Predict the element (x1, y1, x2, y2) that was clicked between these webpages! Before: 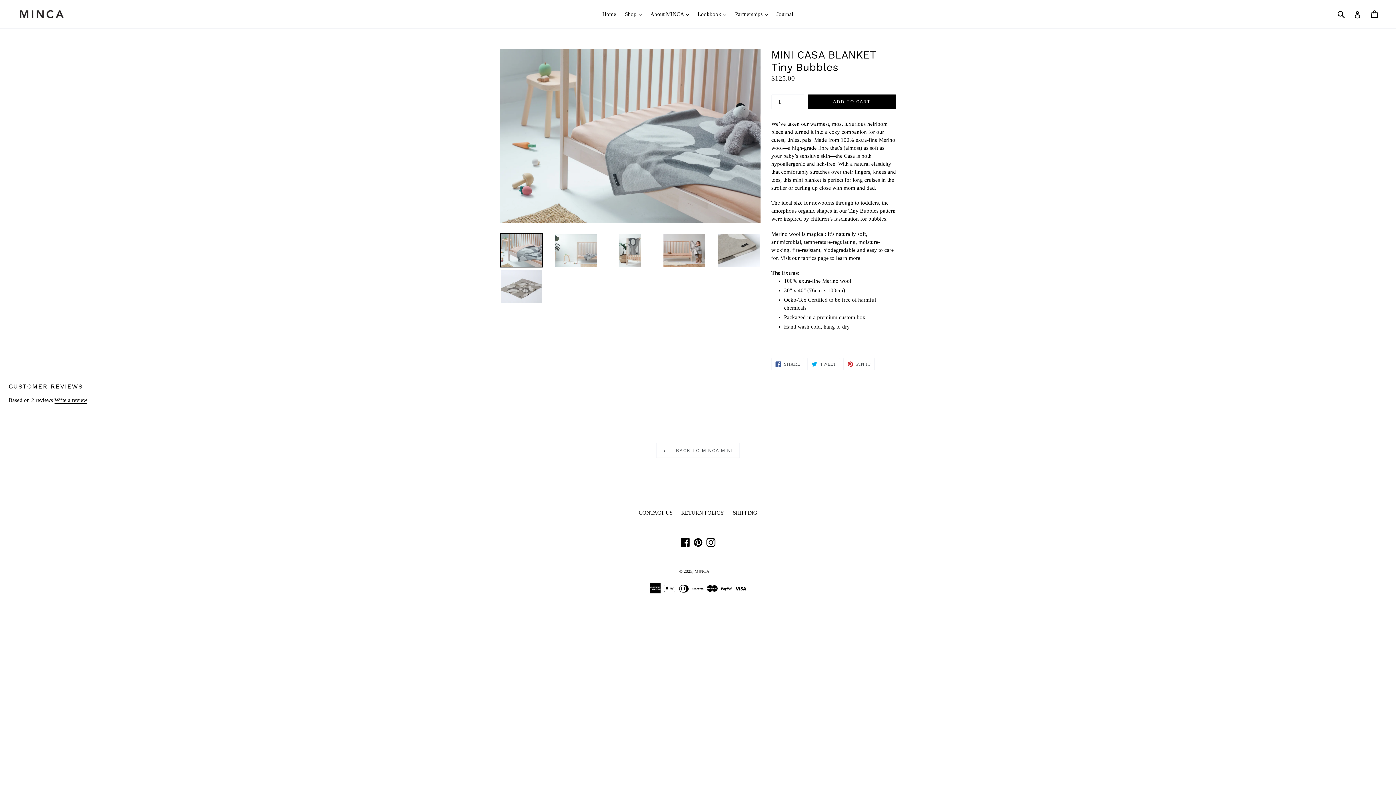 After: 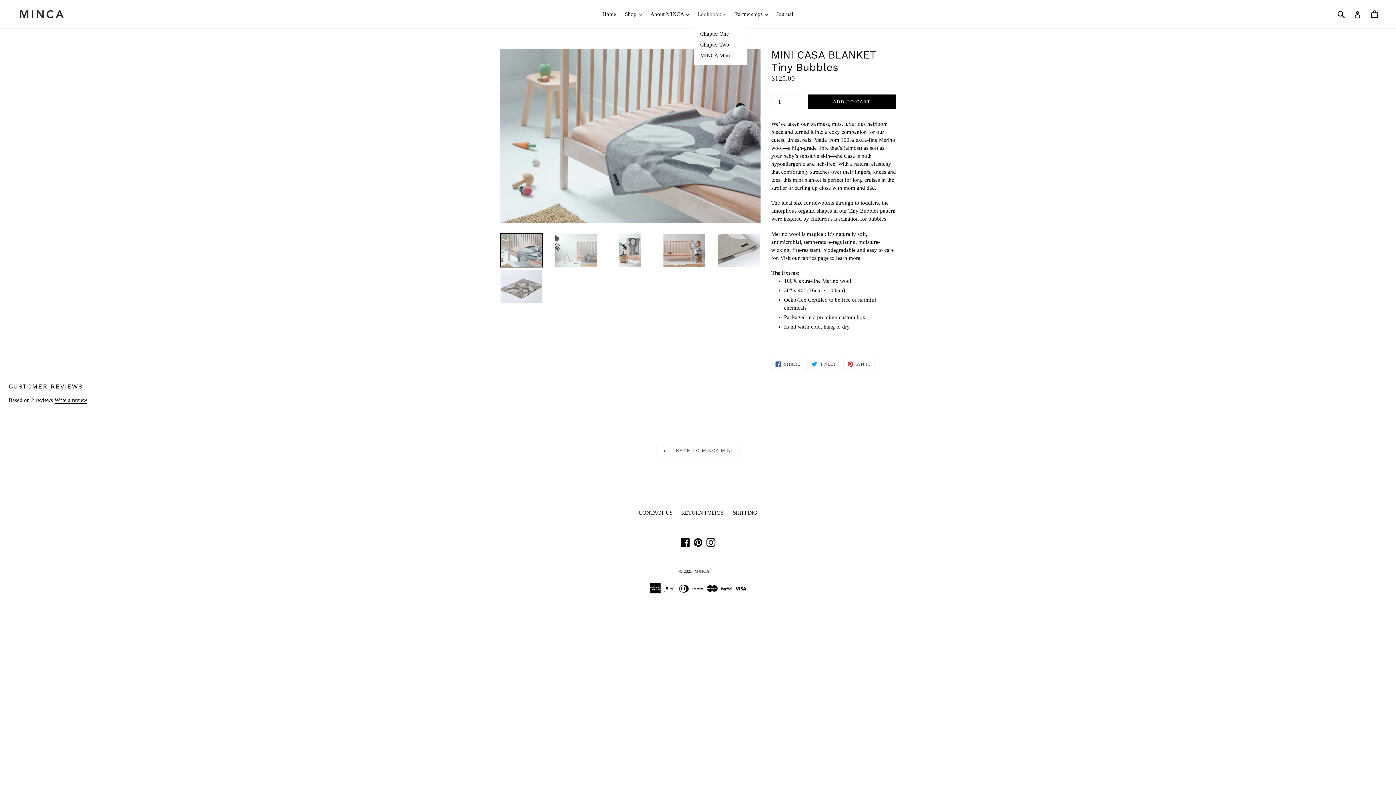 Action: label: Lookbook 
expand bbox: (694, 9, 730, 19)